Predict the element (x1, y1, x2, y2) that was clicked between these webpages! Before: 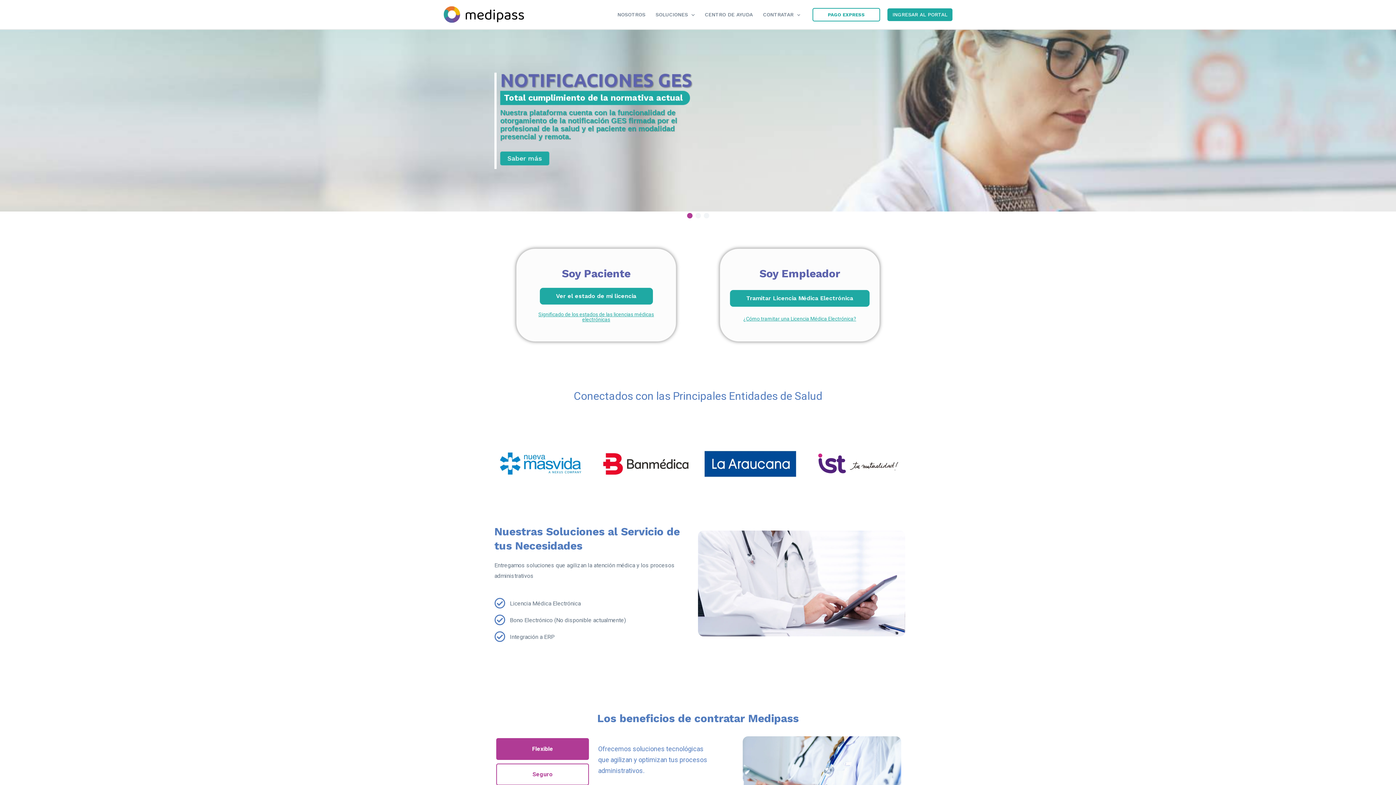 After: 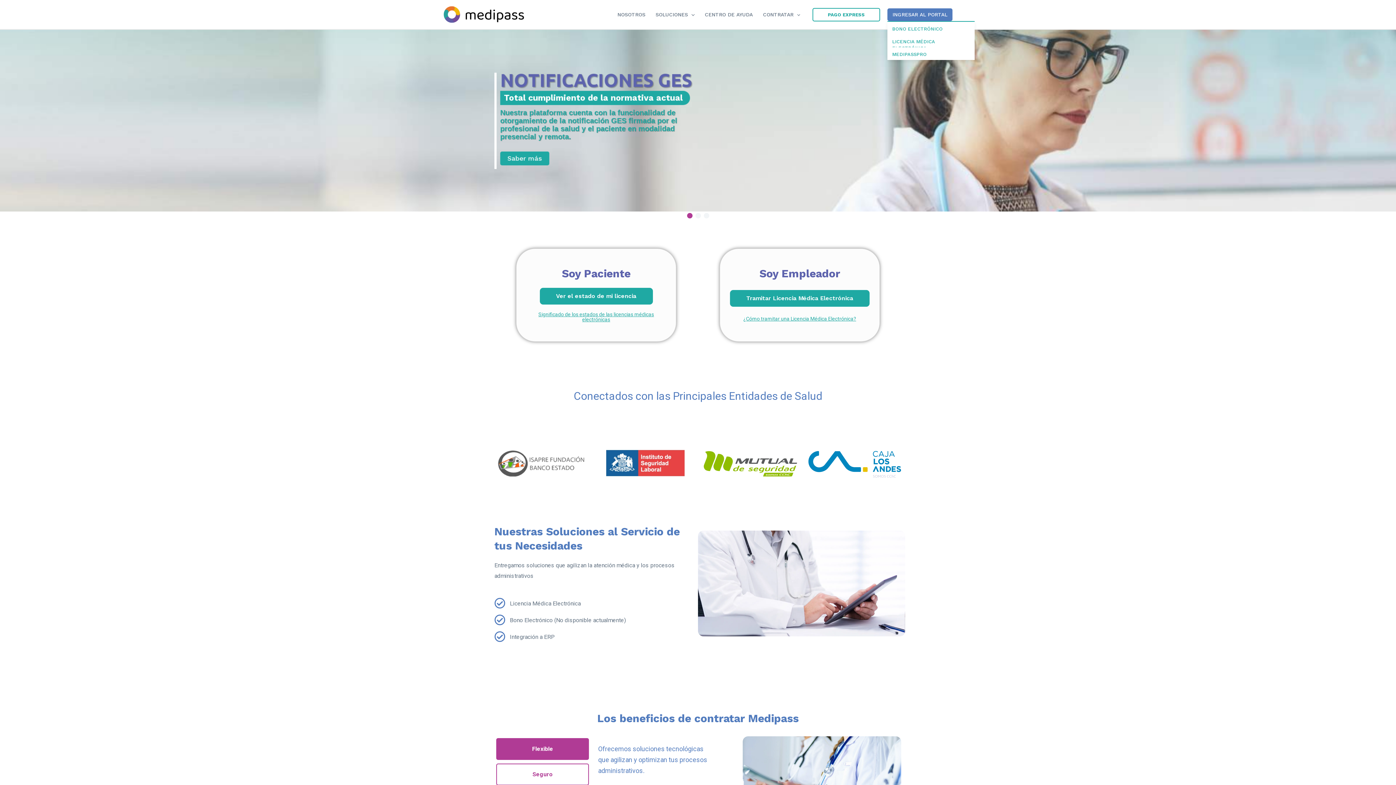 Action: label: INGRESAR AL PORTAL bbox: (887, 8, 952, 20)